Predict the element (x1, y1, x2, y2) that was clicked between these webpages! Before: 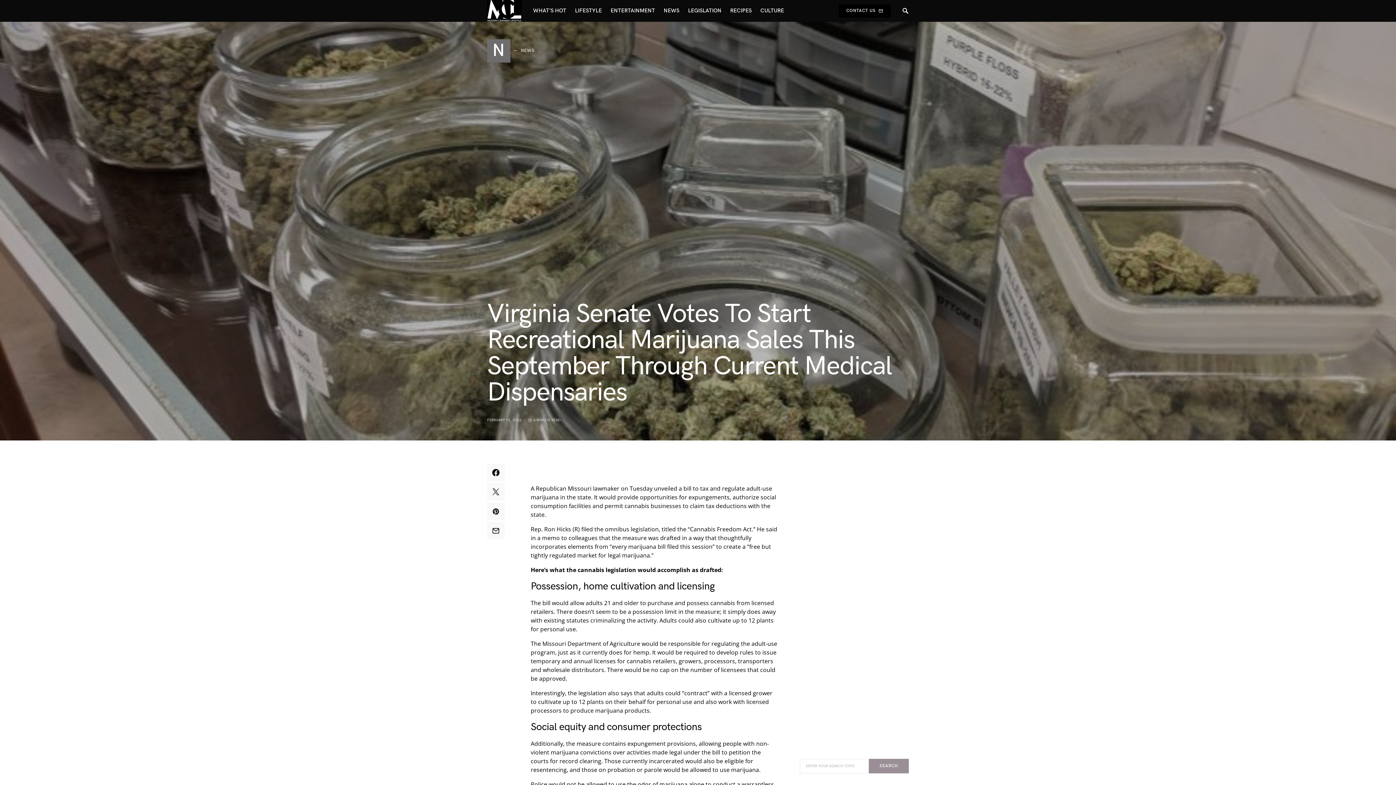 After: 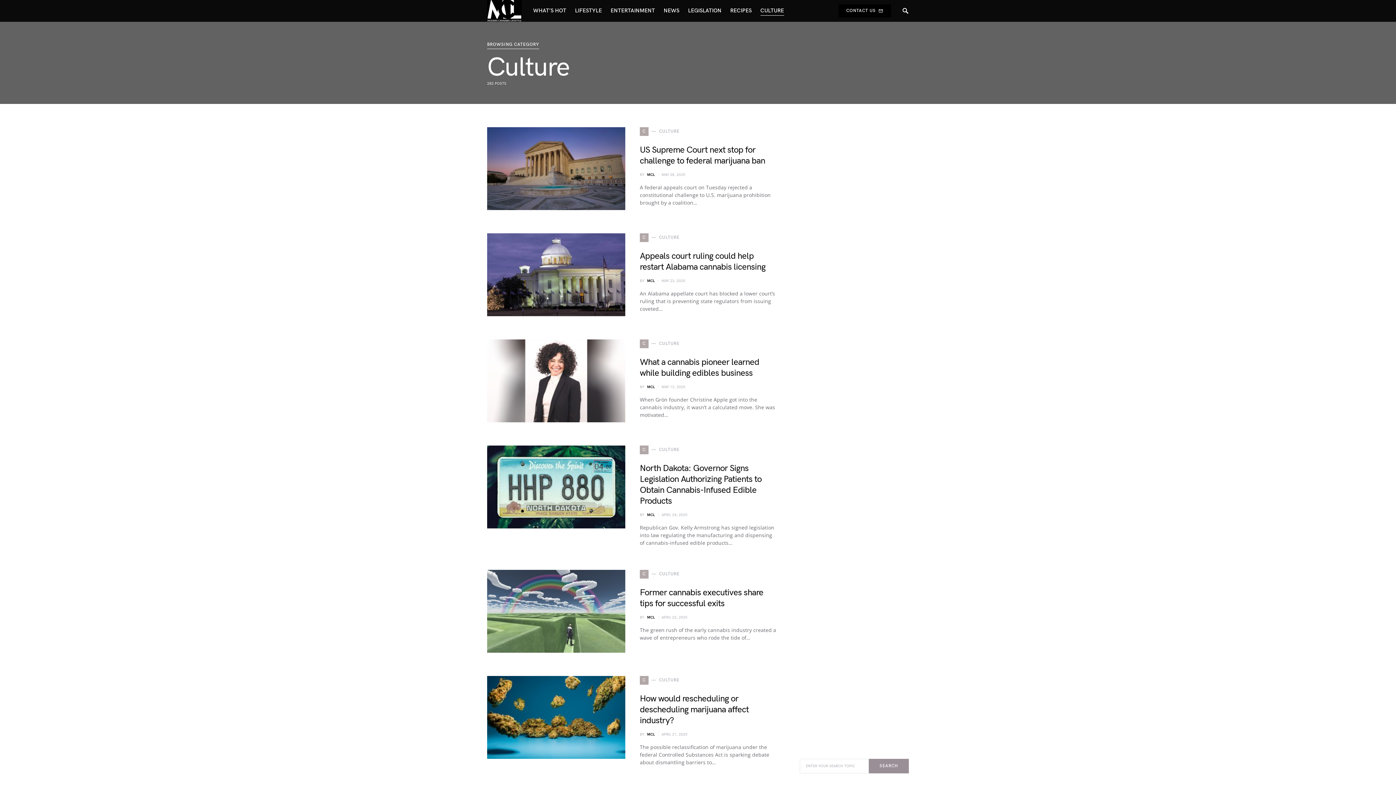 Action: bbox: (756, 0, 784, 21) label: CULTURE